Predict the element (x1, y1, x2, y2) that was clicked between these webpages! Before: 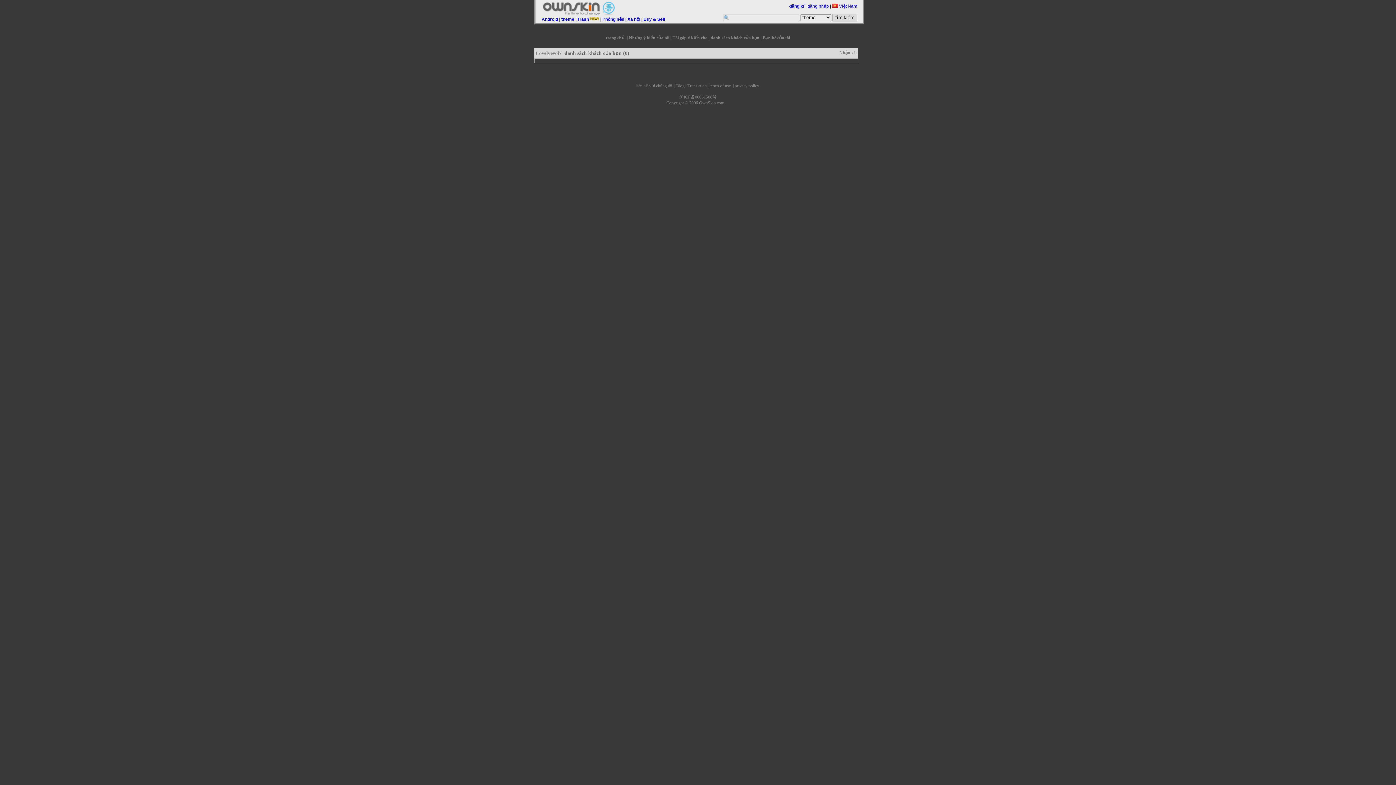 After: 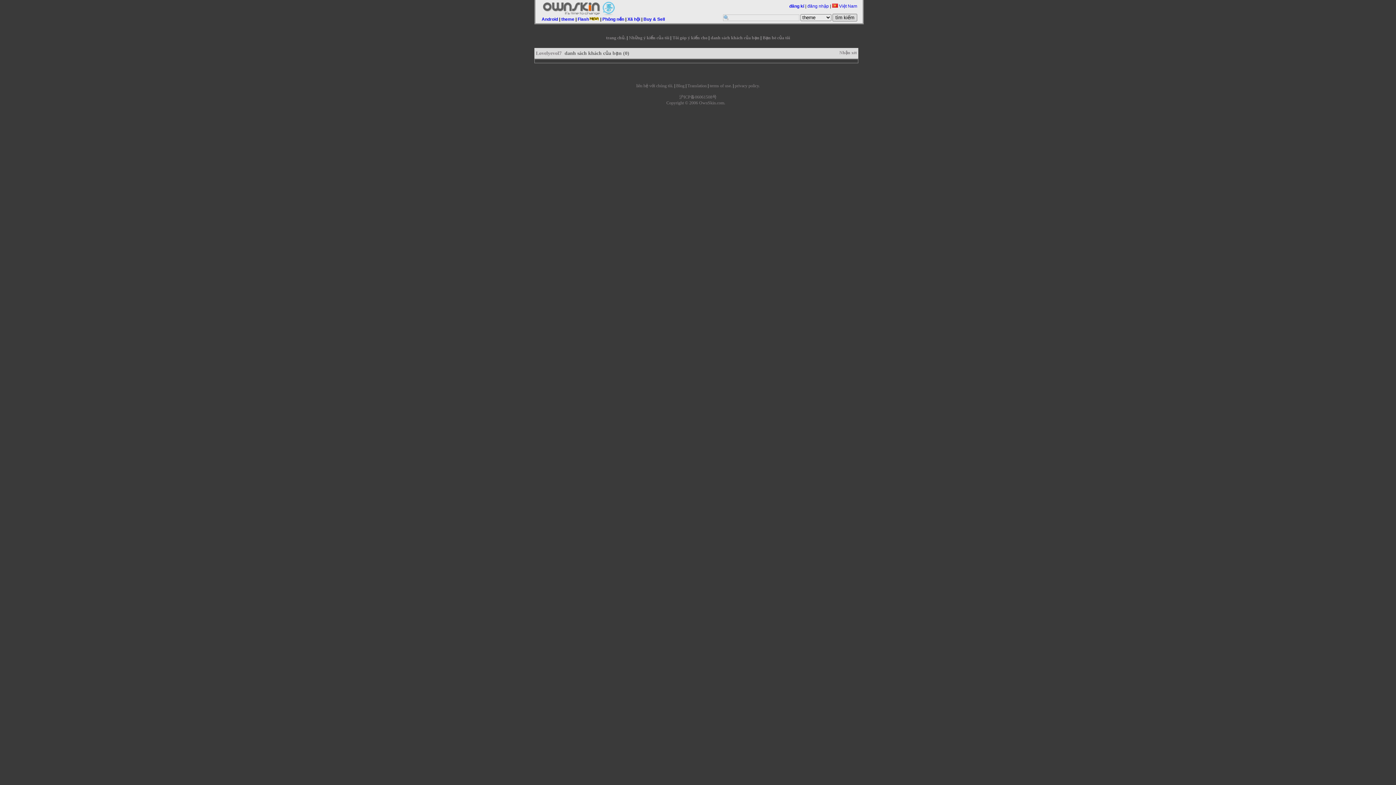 Action: label: danh sách khách của bạn bbox: (710, 35, 759, 40)